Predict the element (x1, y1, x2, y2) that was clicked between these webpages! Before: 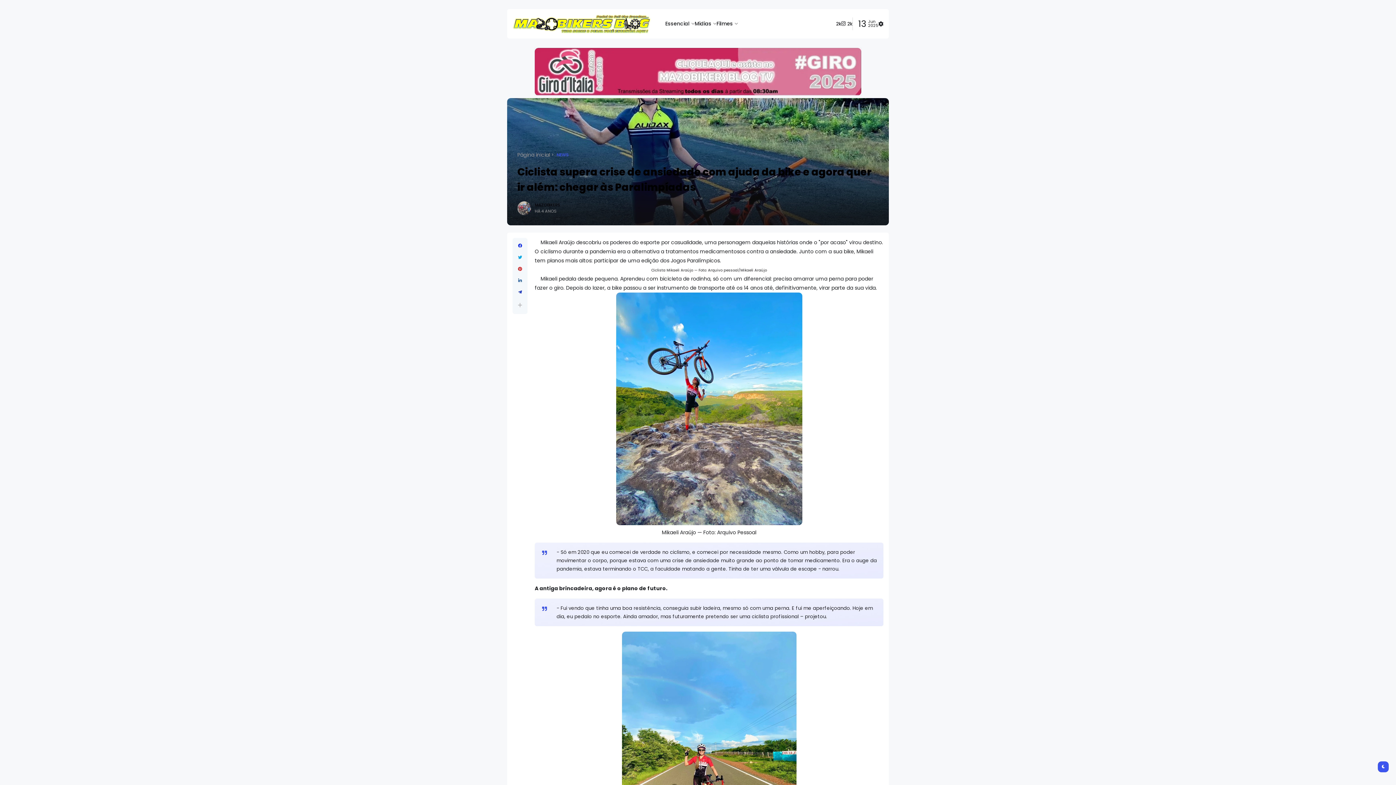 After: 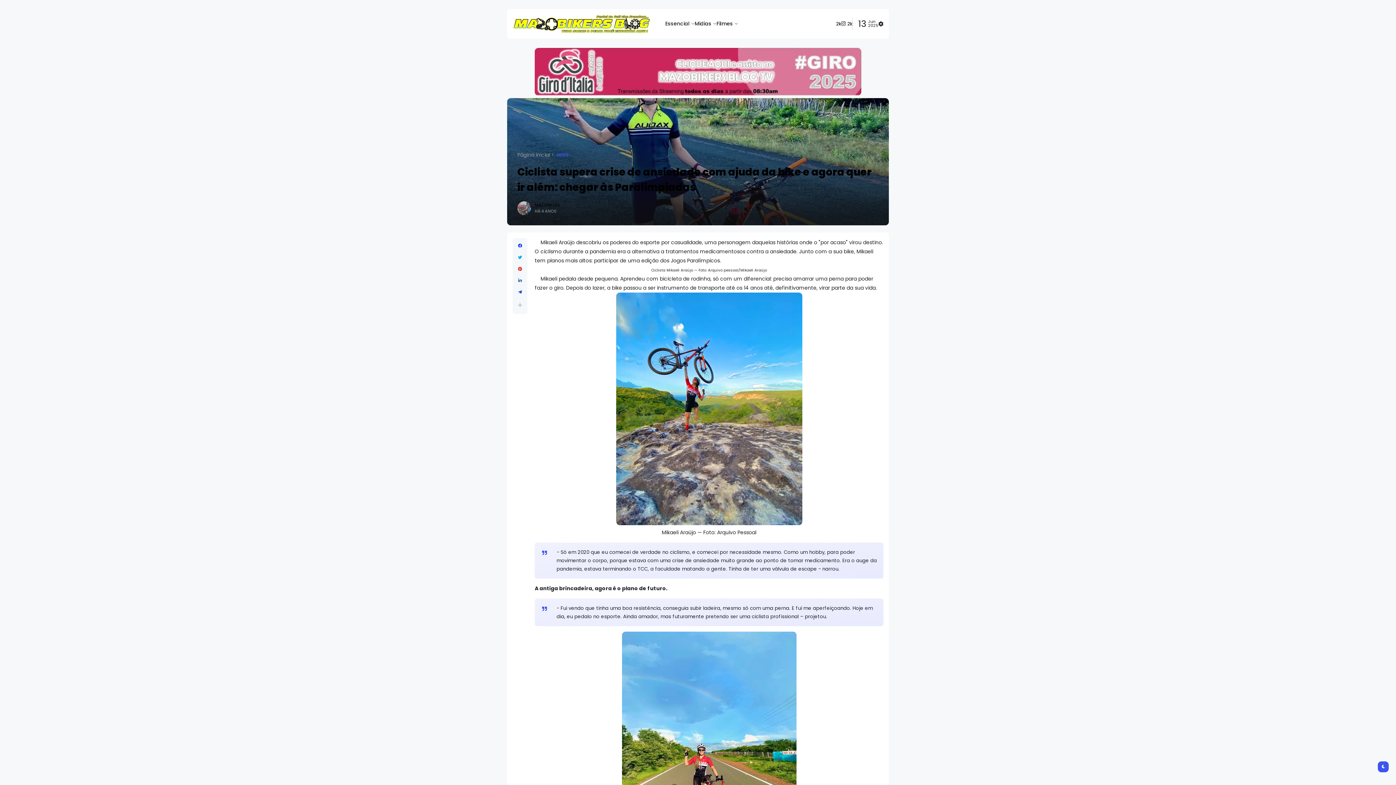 Action: bbox: (518, 266, 522, 271)